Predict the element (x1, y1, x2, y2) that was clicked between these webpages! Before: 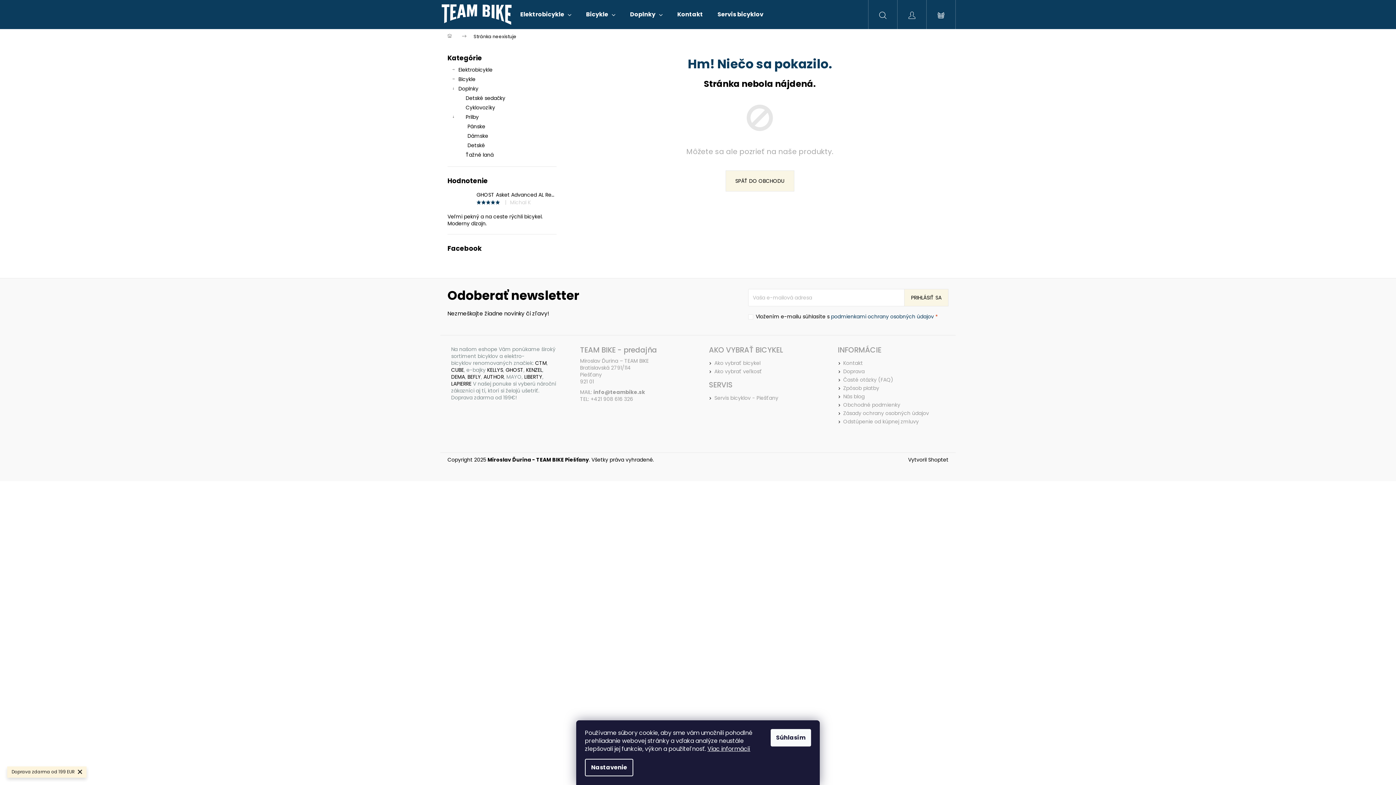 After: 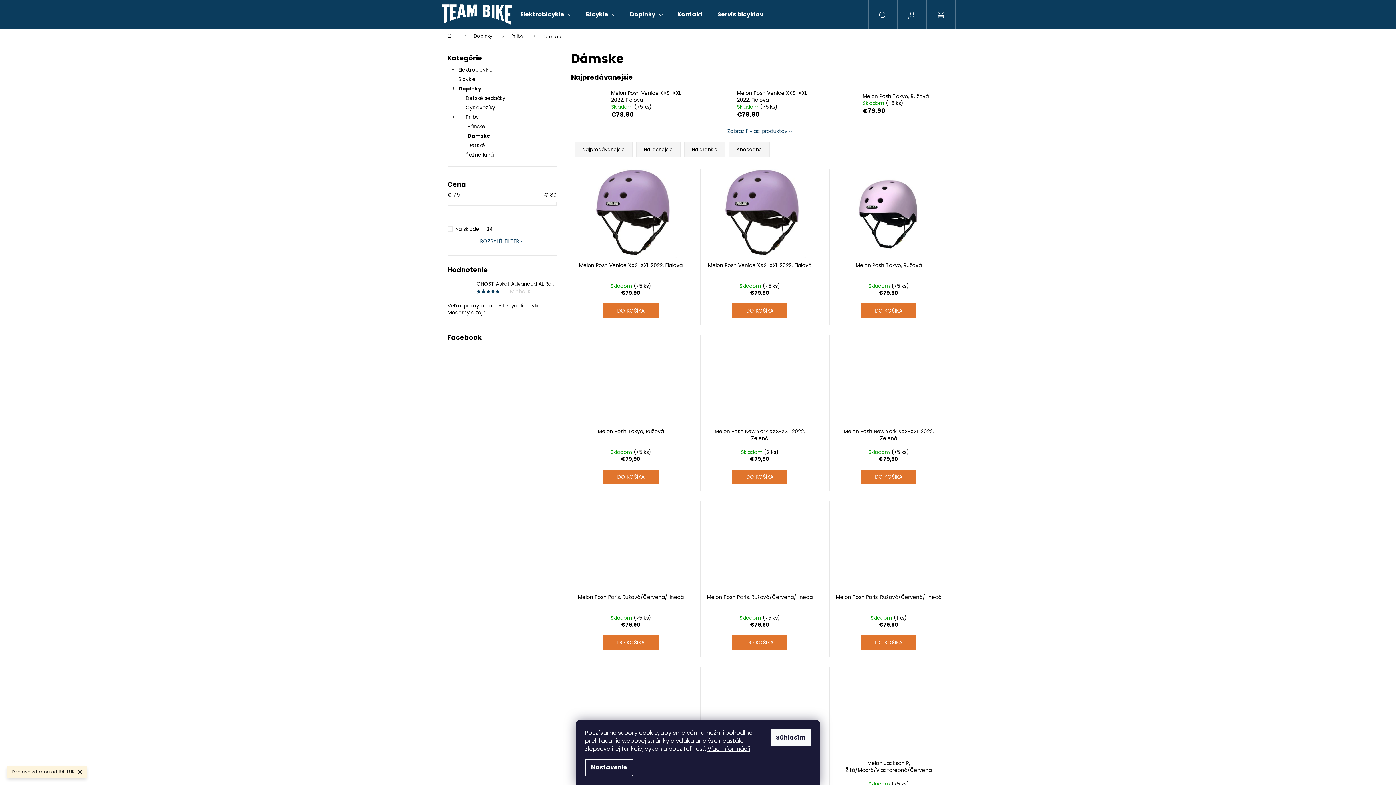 Action: label: Dámske bbox: (447, 131, 556, 140)